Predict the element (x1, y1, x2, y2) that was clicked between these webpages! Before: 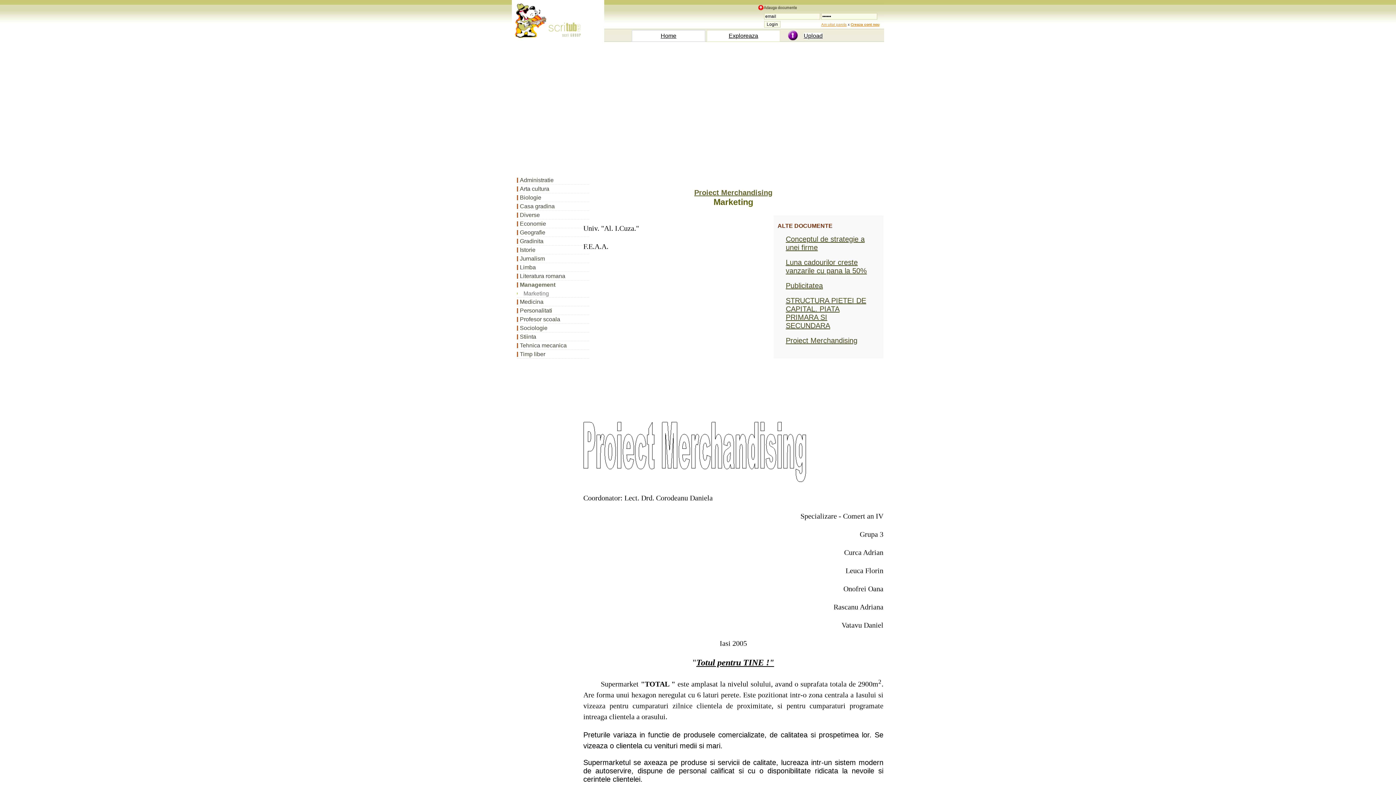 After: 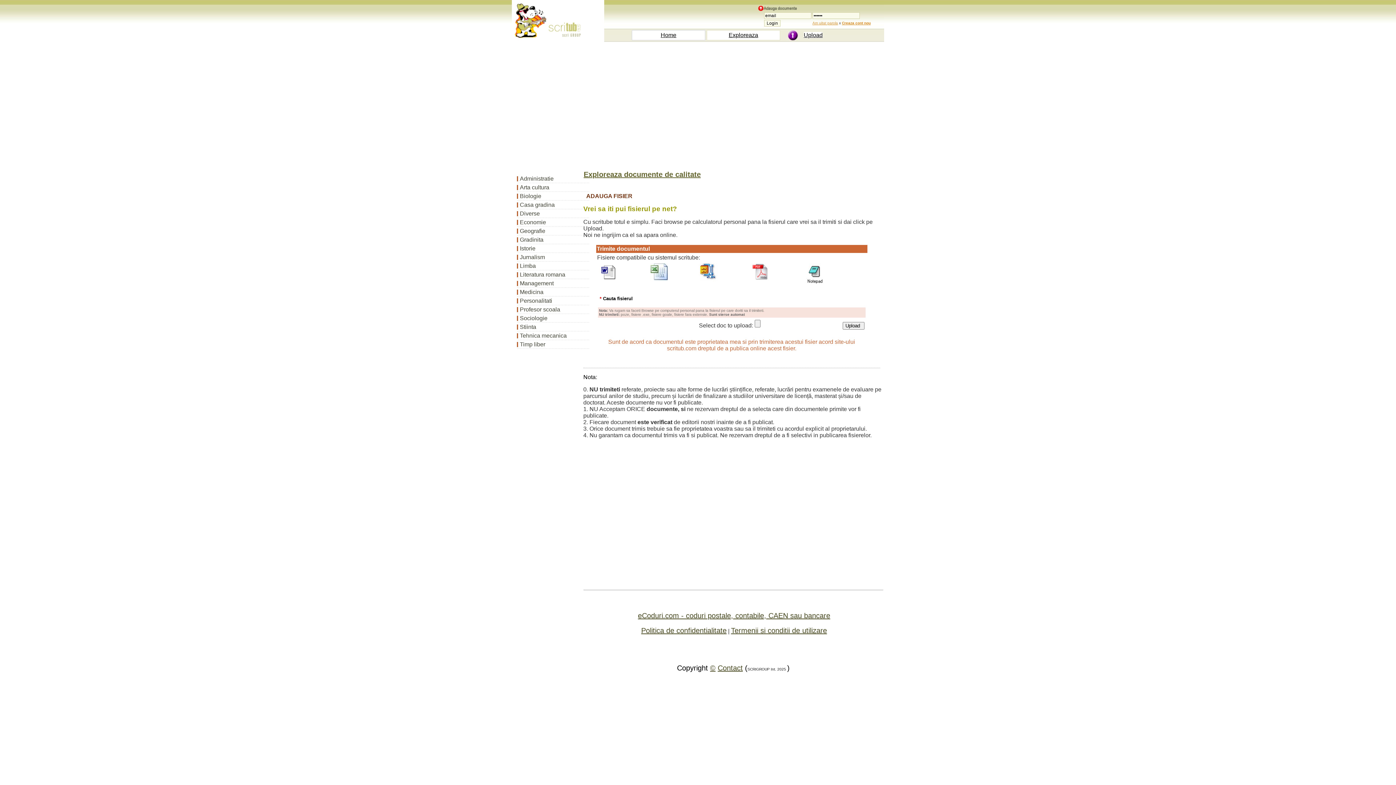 Action: label: Upload bbox: (804, 32, 822, 38)